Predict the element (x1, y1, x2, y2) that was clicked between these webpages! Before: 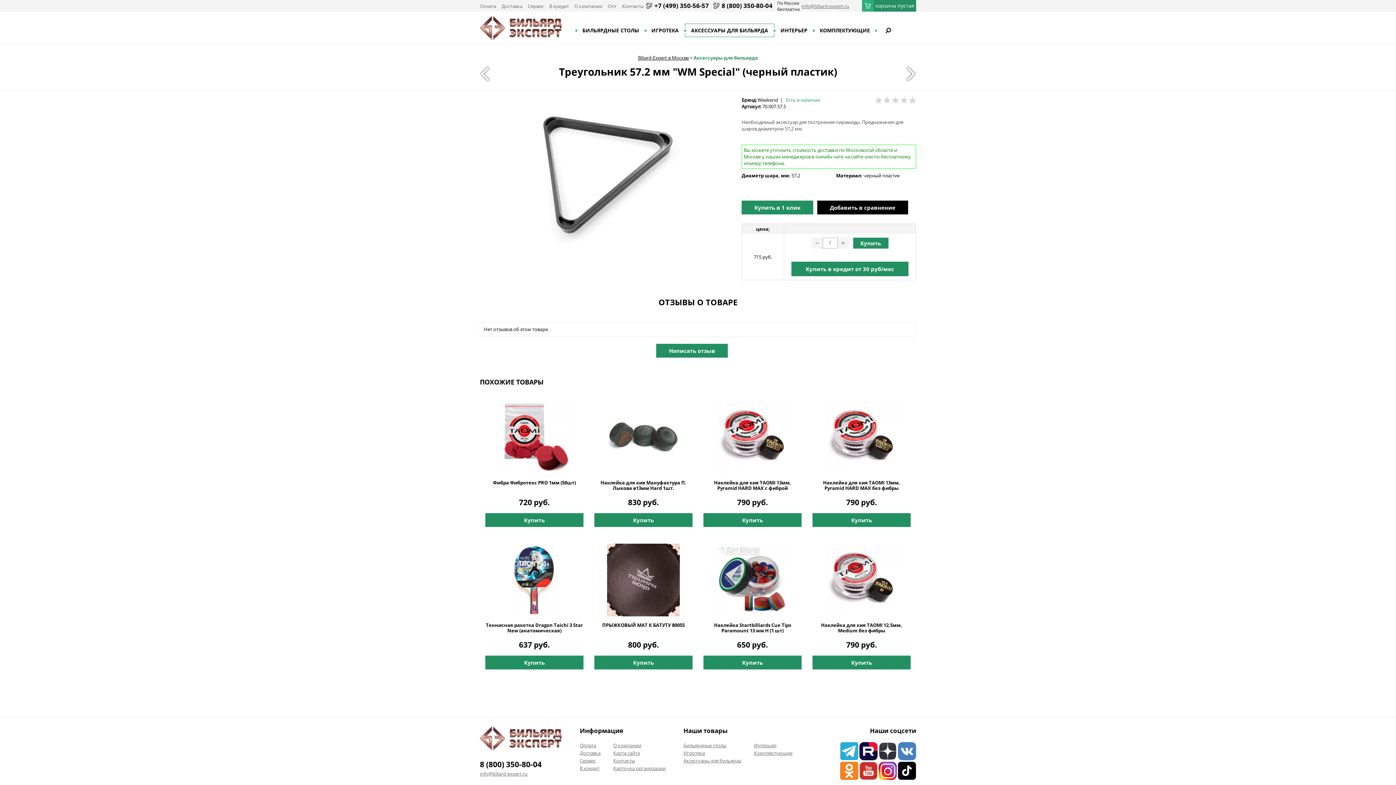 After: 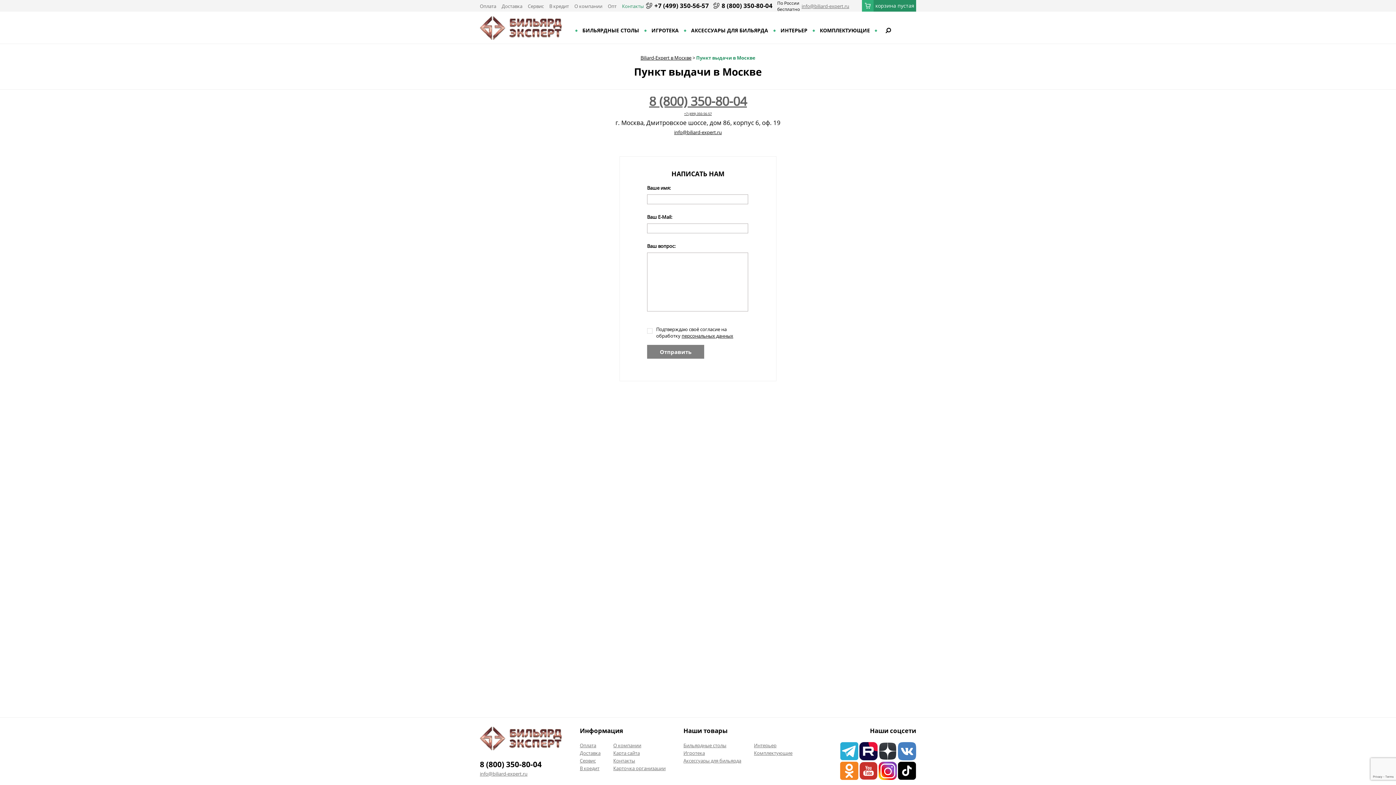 Action: label: Контакты bbox: (613, 757, 635, 764)